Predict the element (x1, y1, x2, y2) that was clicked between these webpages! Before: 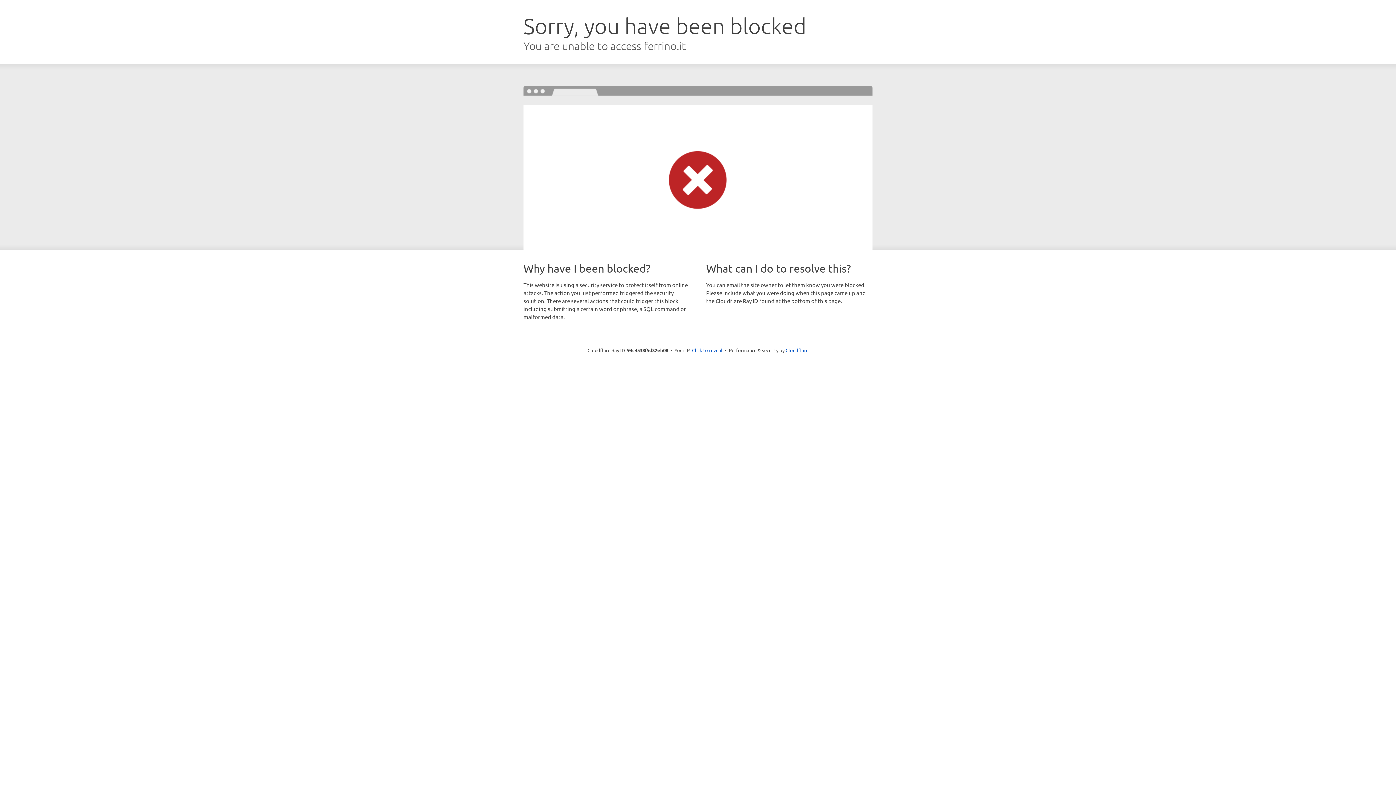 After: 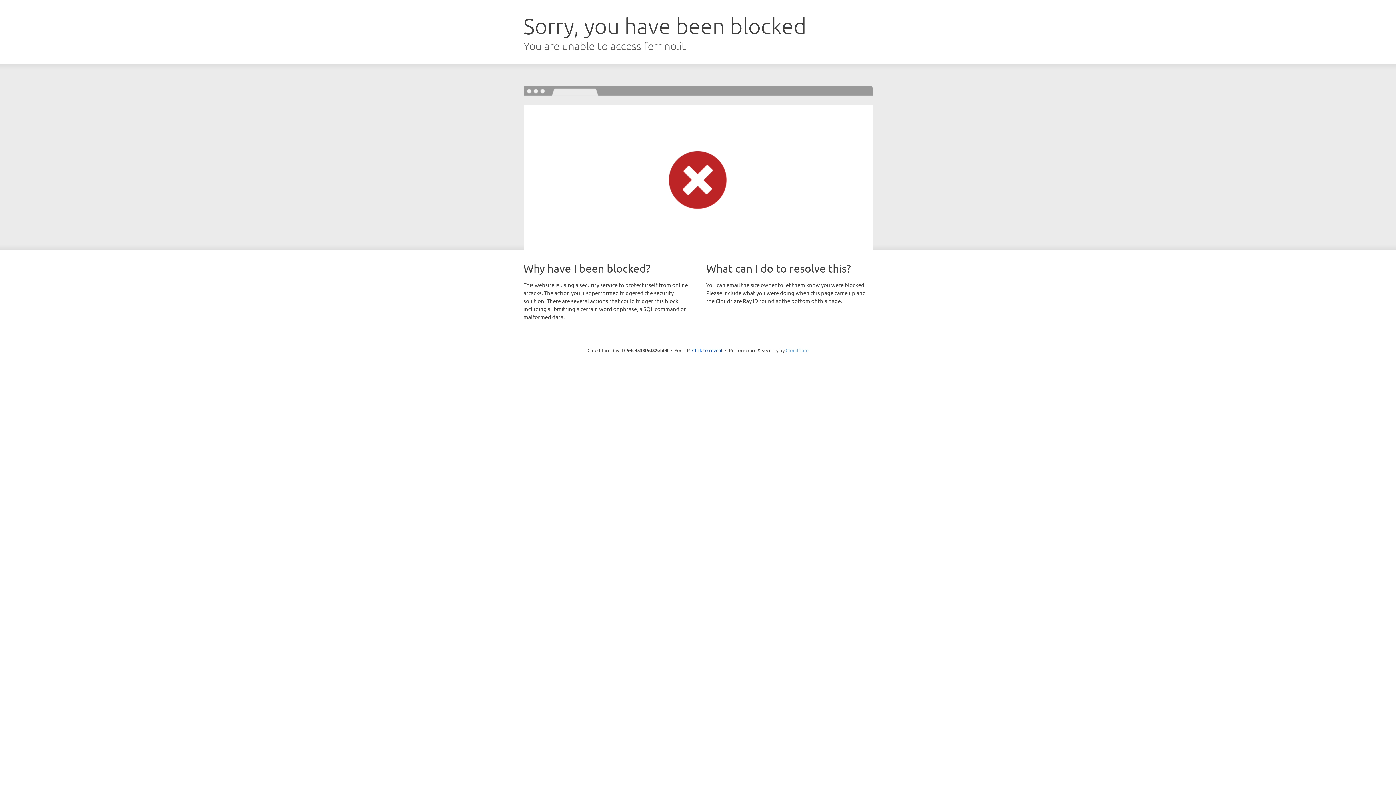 Action: label: Cloudflare bbox: (785, 347, 808, 353)